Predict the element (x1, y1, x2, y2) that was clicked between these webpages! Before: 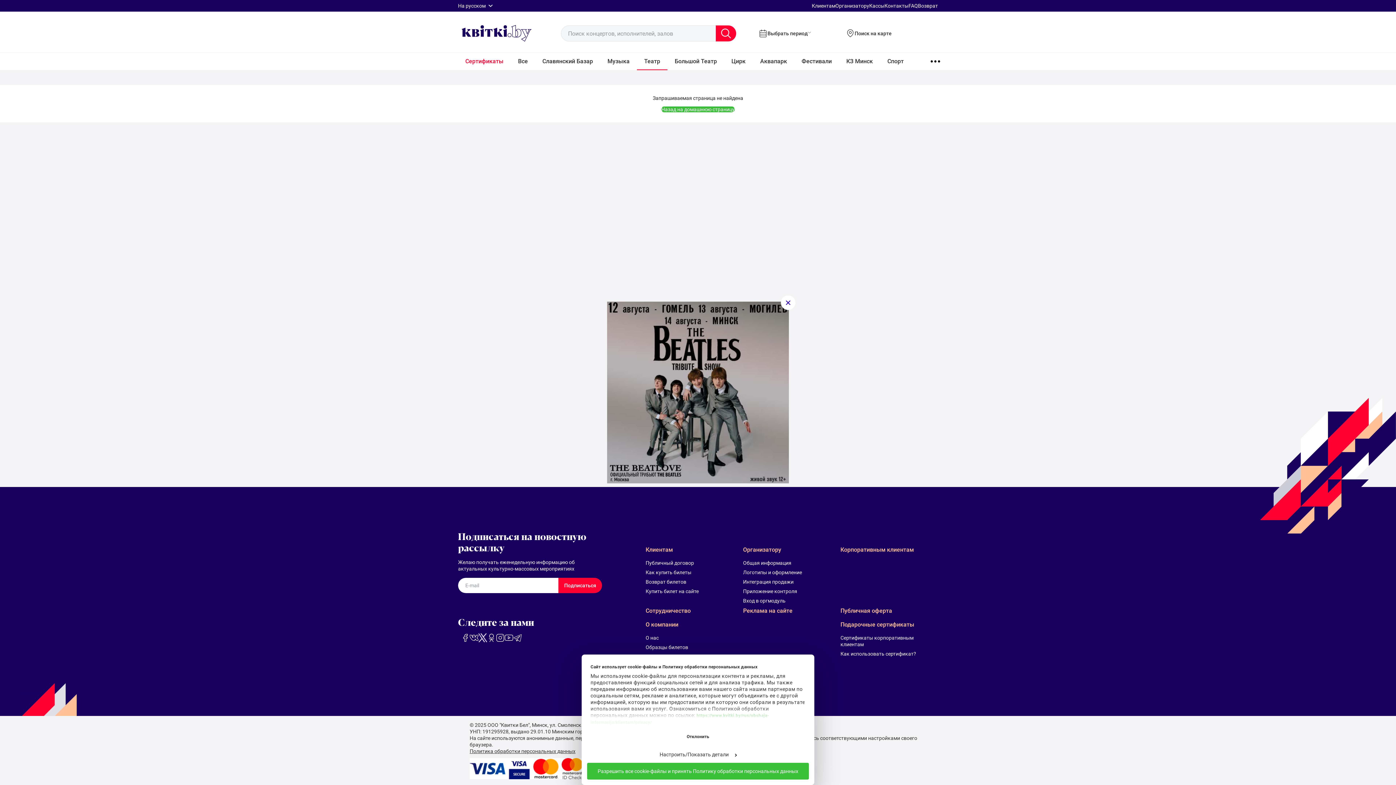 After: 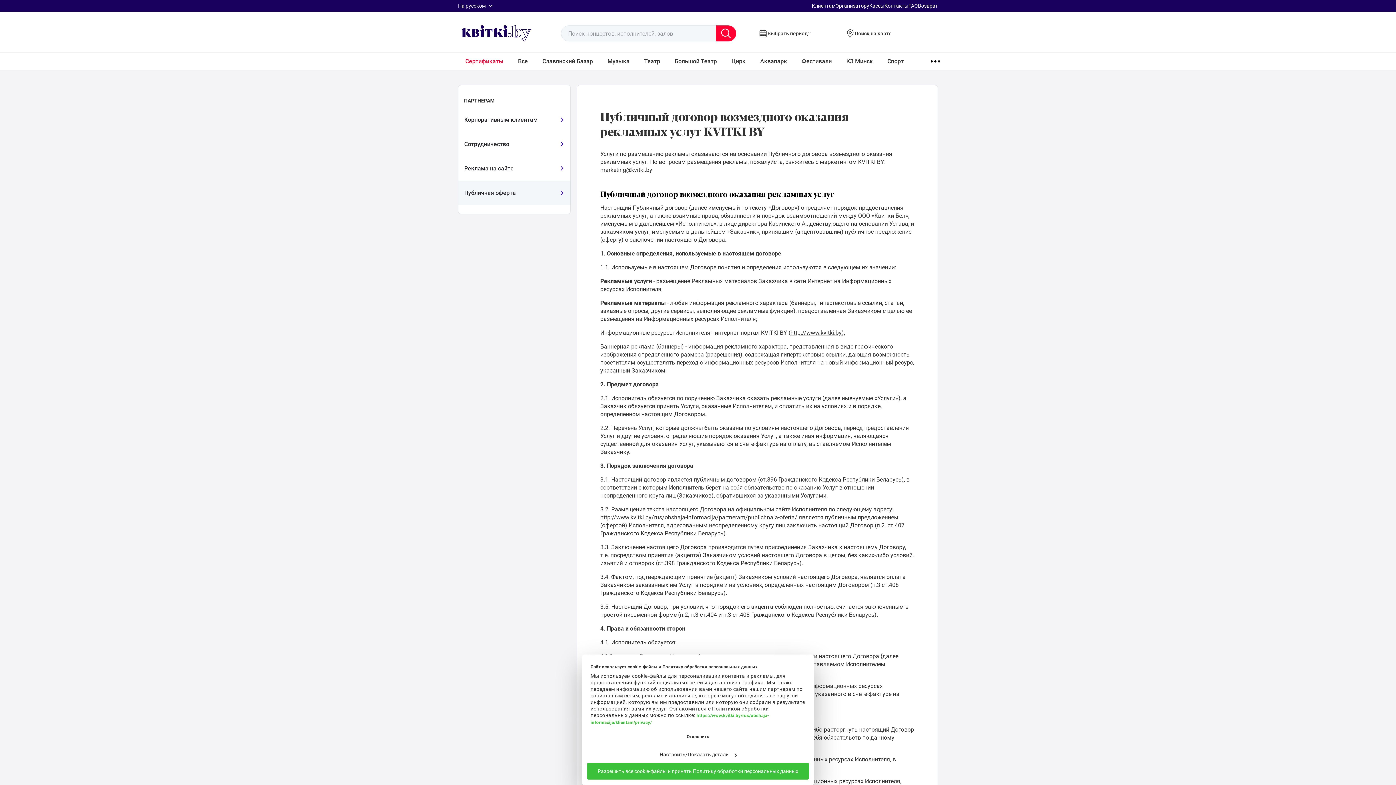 Action: bbox: (840, 607, 929, 615) label: Публичная оферта